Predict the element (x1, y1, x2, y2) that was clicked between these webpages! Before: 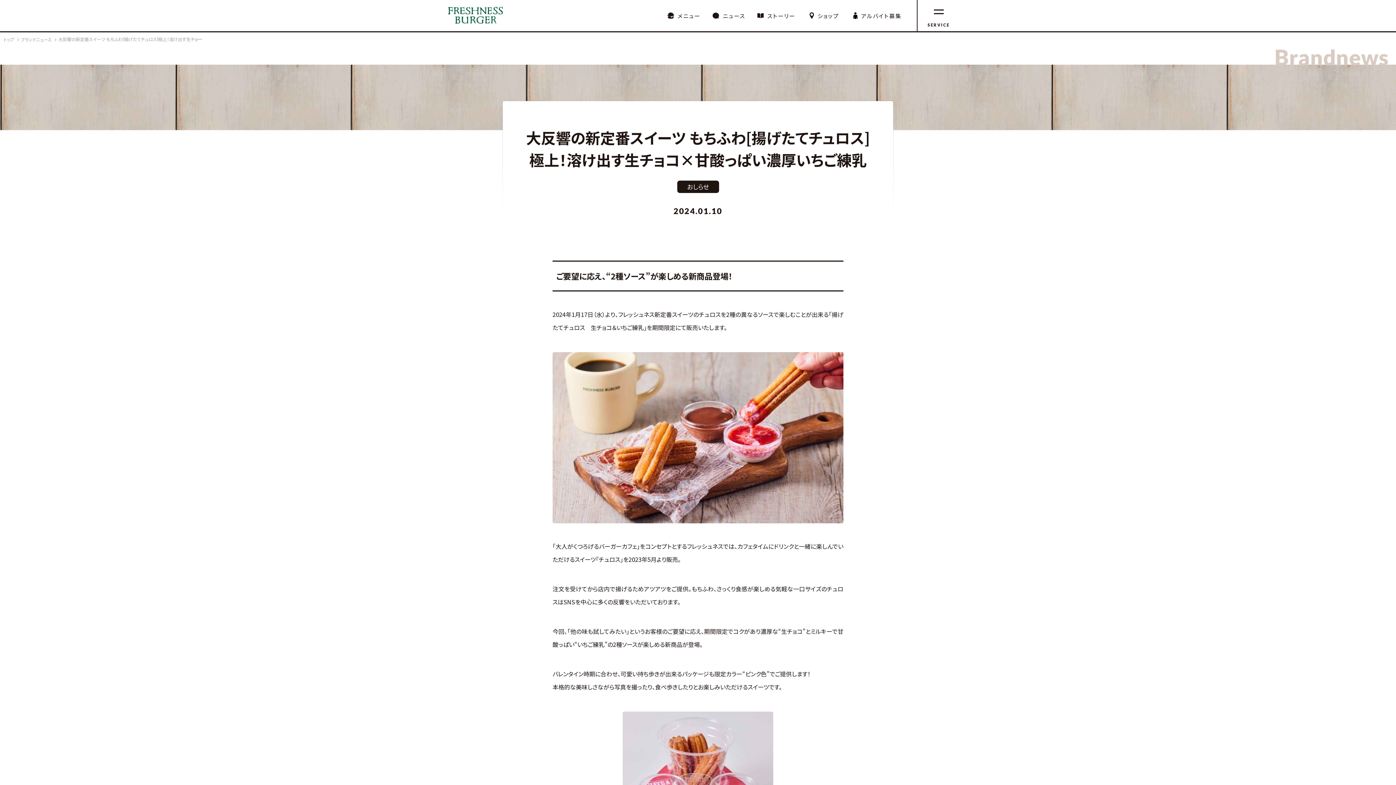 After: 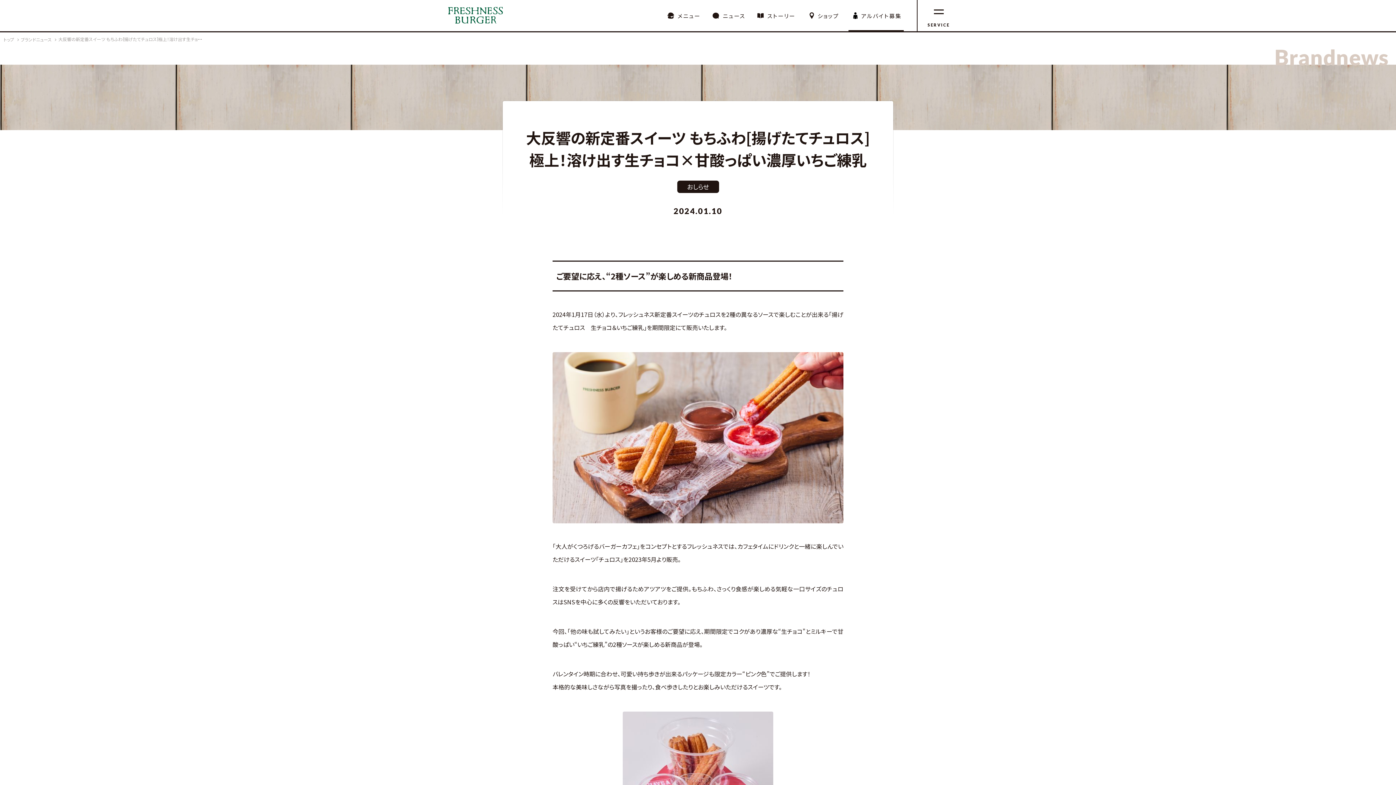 Action: bbox: (848, 0, 904, 32) label: アルバイト募集